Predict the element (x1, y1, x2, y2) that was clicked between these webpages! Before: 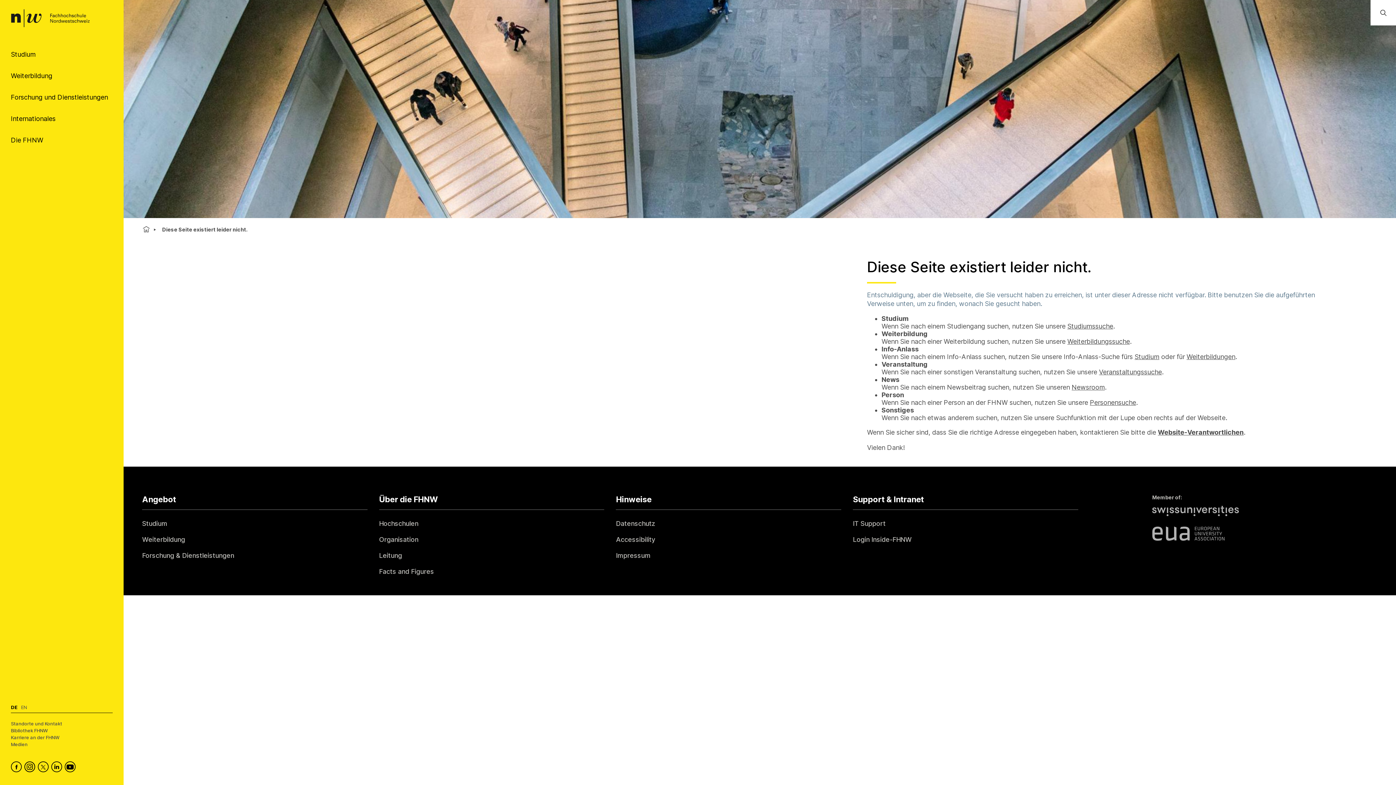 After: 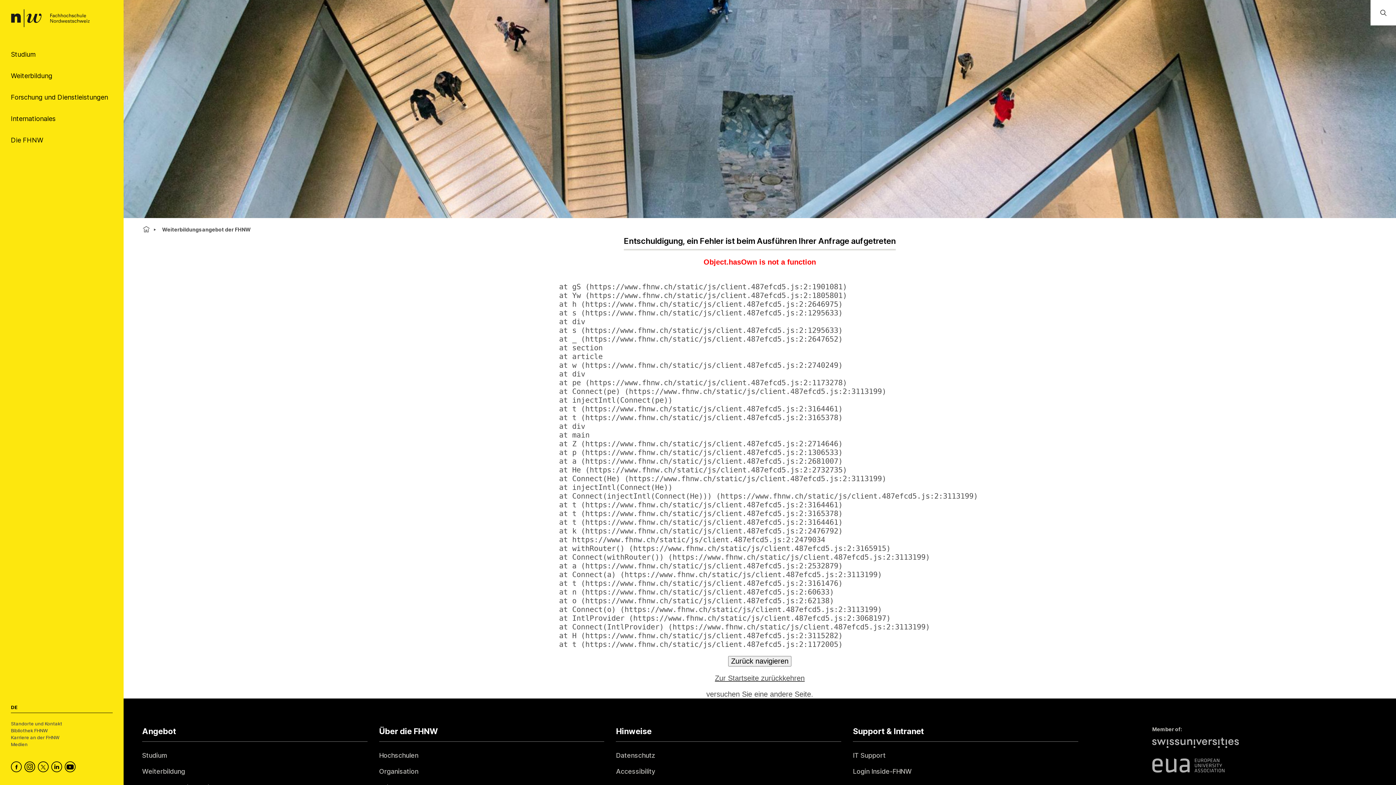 Action: label: Weiterbildungssuche bbox: (1067, 337, 1130, 345)